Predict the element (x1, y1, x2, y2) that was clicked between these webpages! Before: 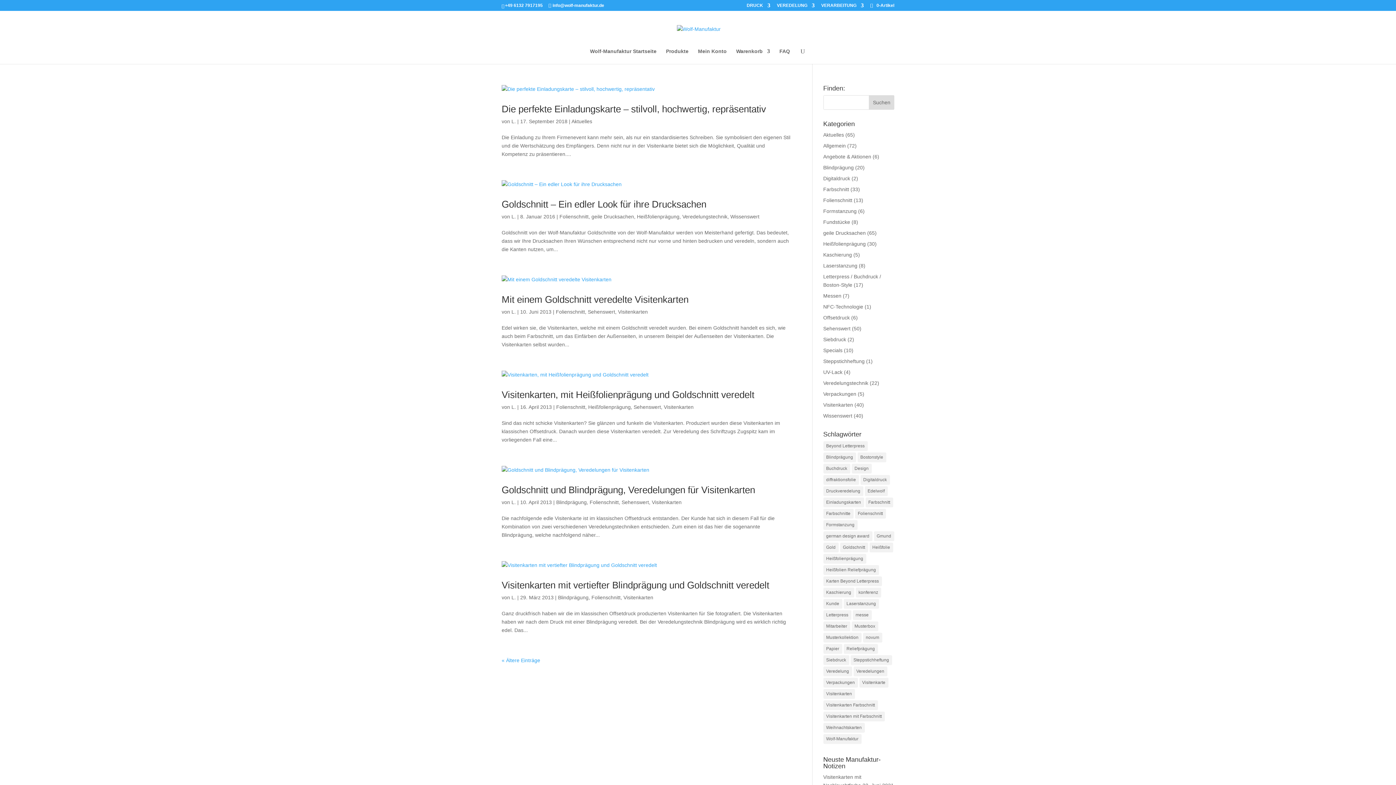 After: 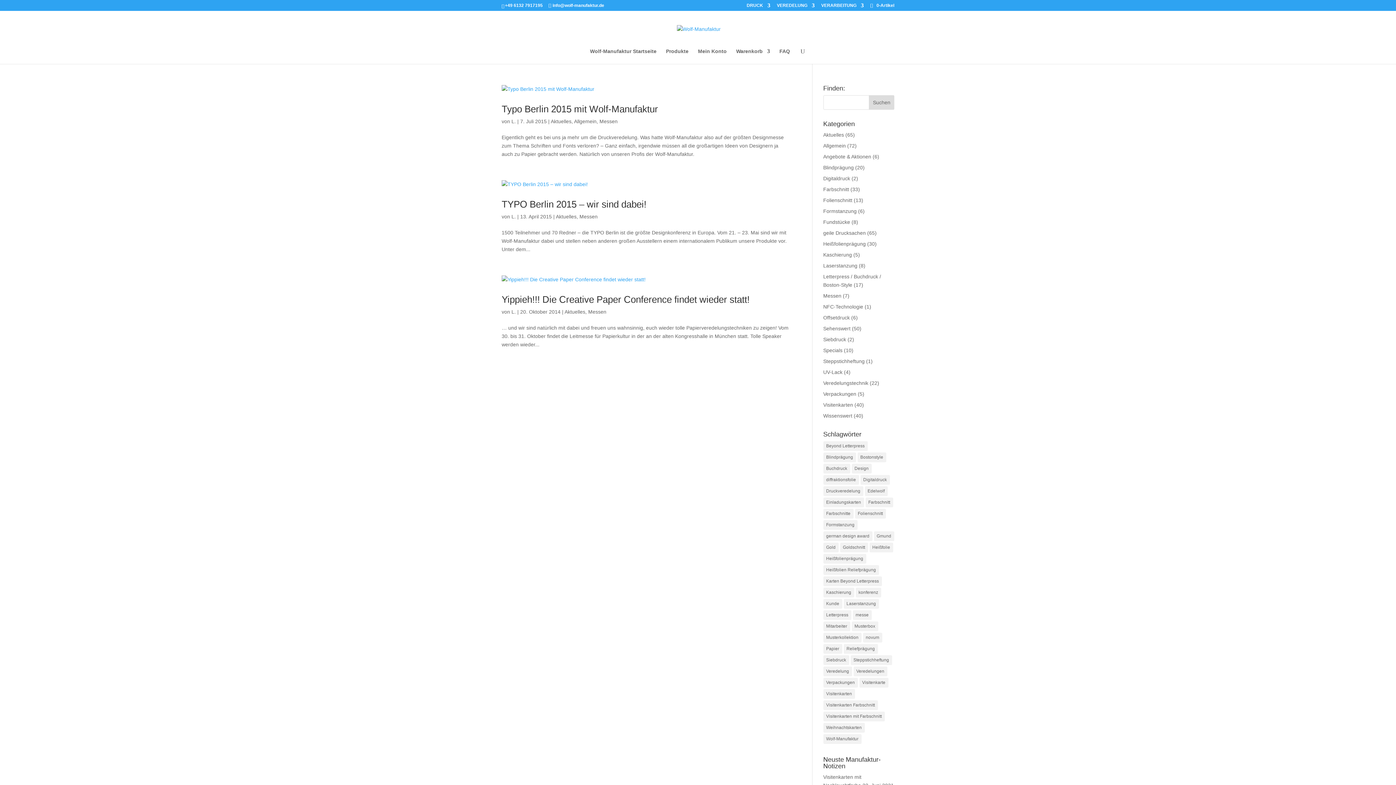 Action: bbox: (855, 588, 881, 597) label: konferenz (3 Einträge)